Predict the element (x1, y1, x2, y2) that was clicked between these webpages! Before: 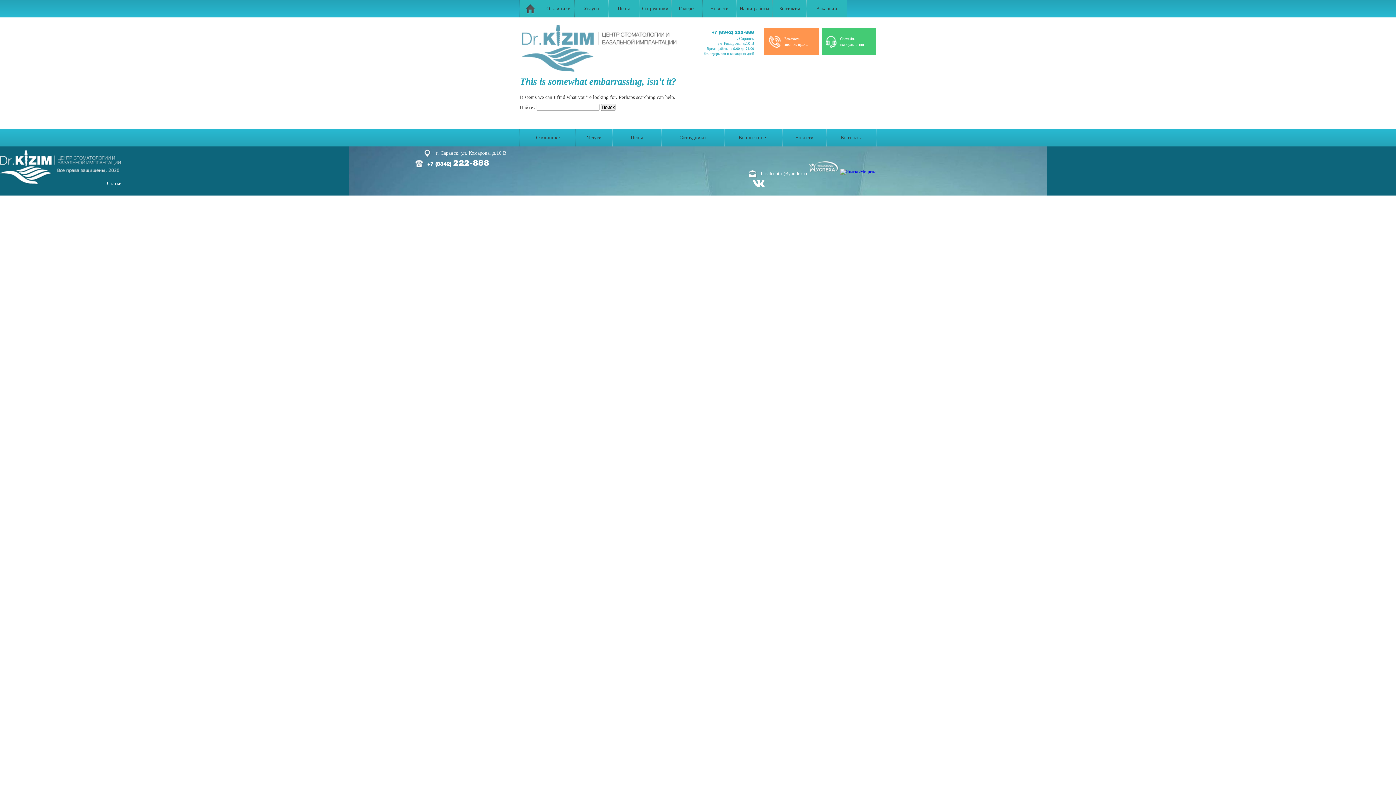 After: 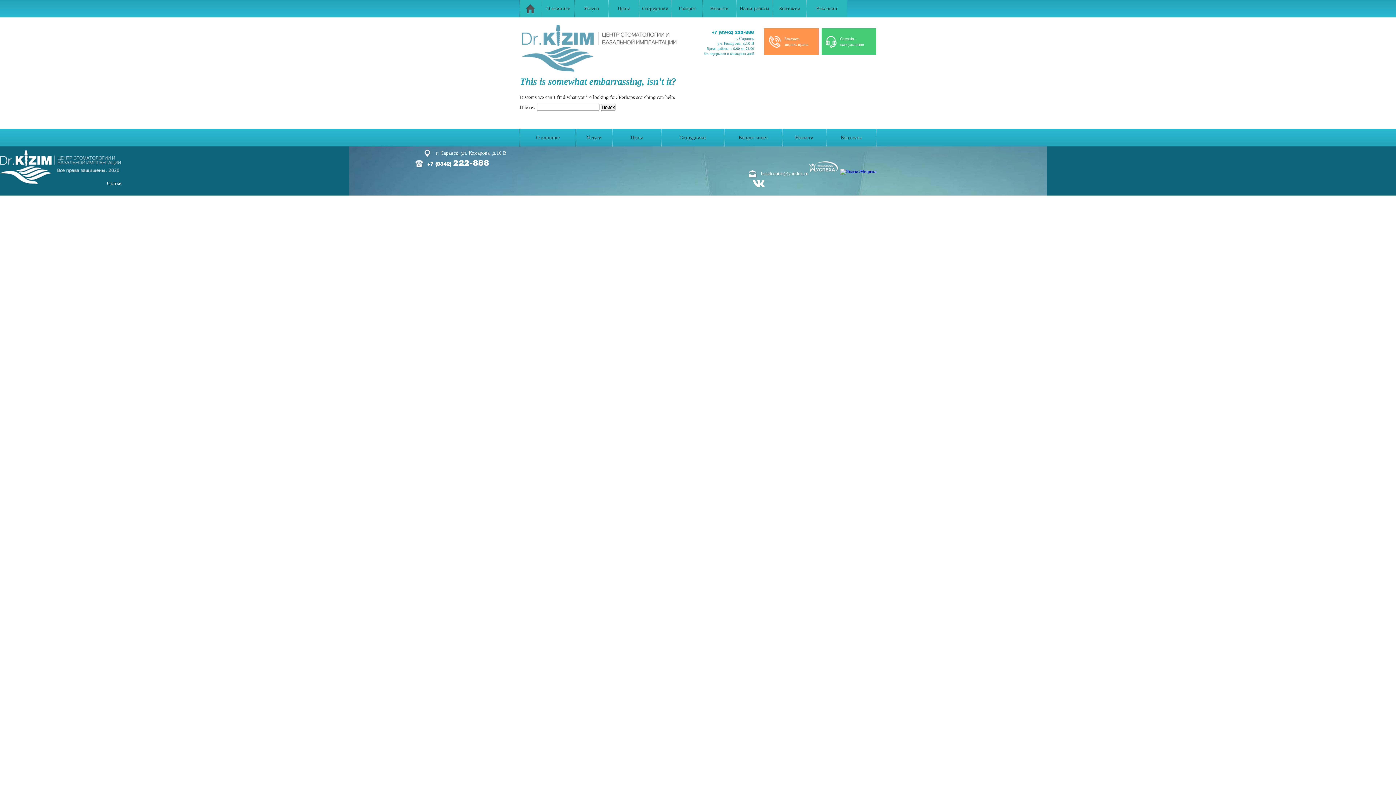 Action: bbox: (712, 30, 754, 34) label: +7 (8342) 222-888